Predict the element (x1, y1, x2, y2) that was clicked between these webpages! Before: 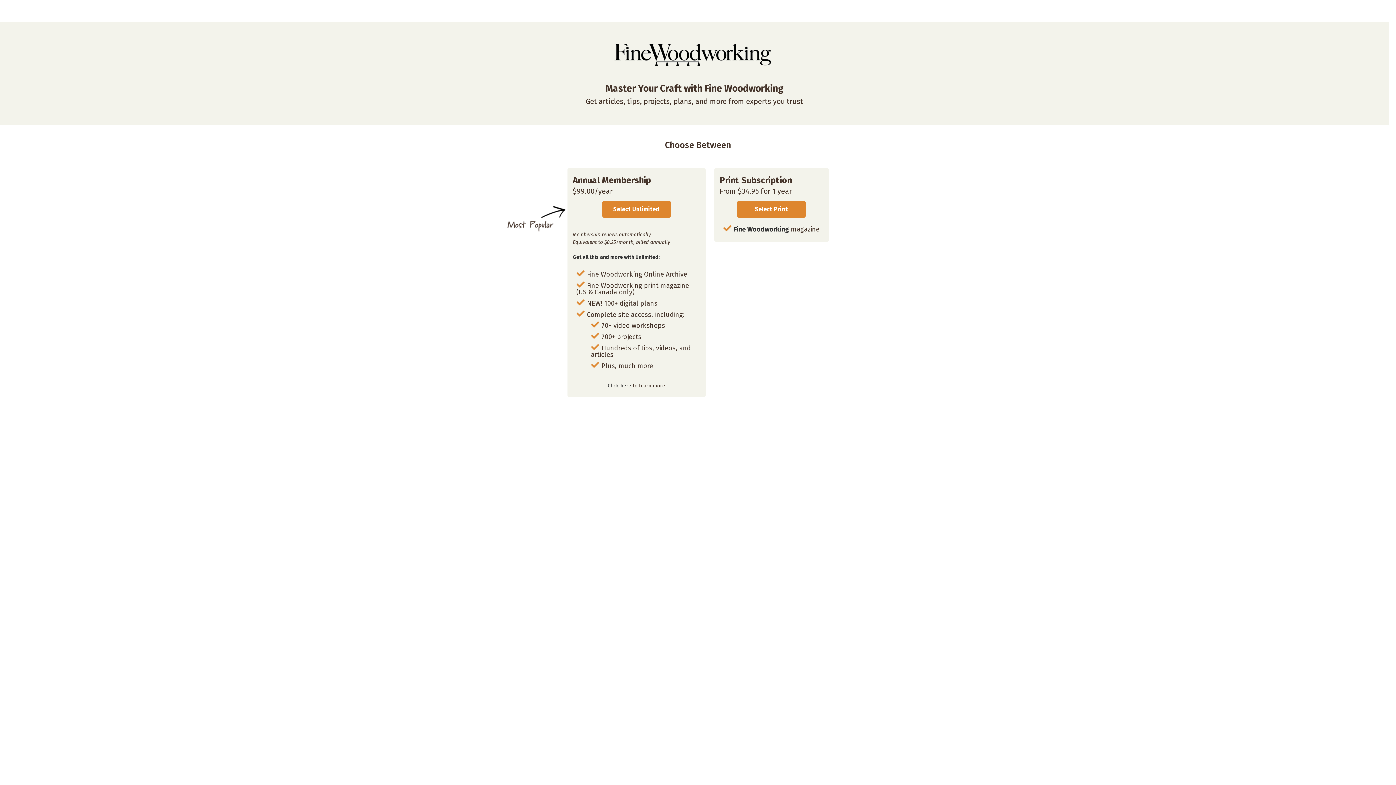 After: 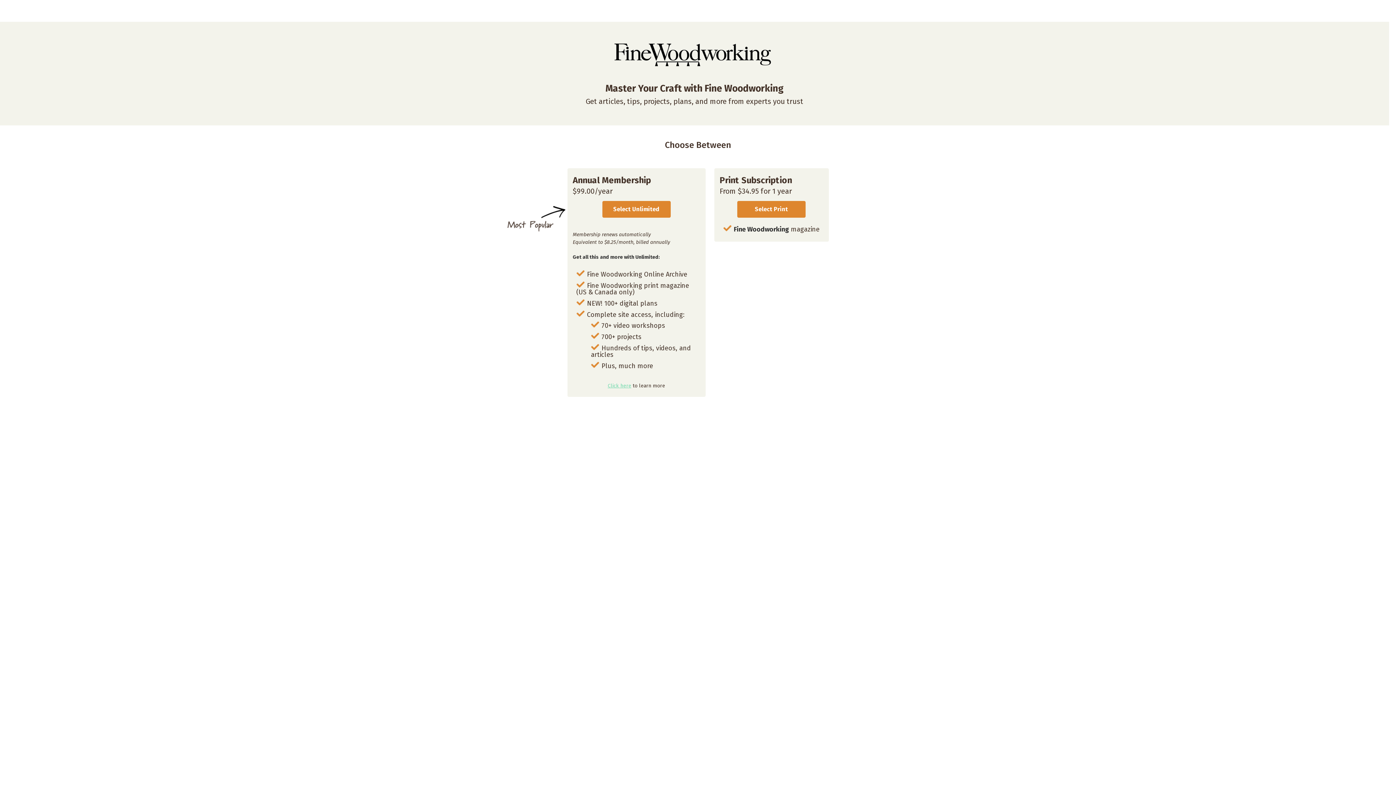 Action: label: Click here bbox: (607, 383, 631, 389)